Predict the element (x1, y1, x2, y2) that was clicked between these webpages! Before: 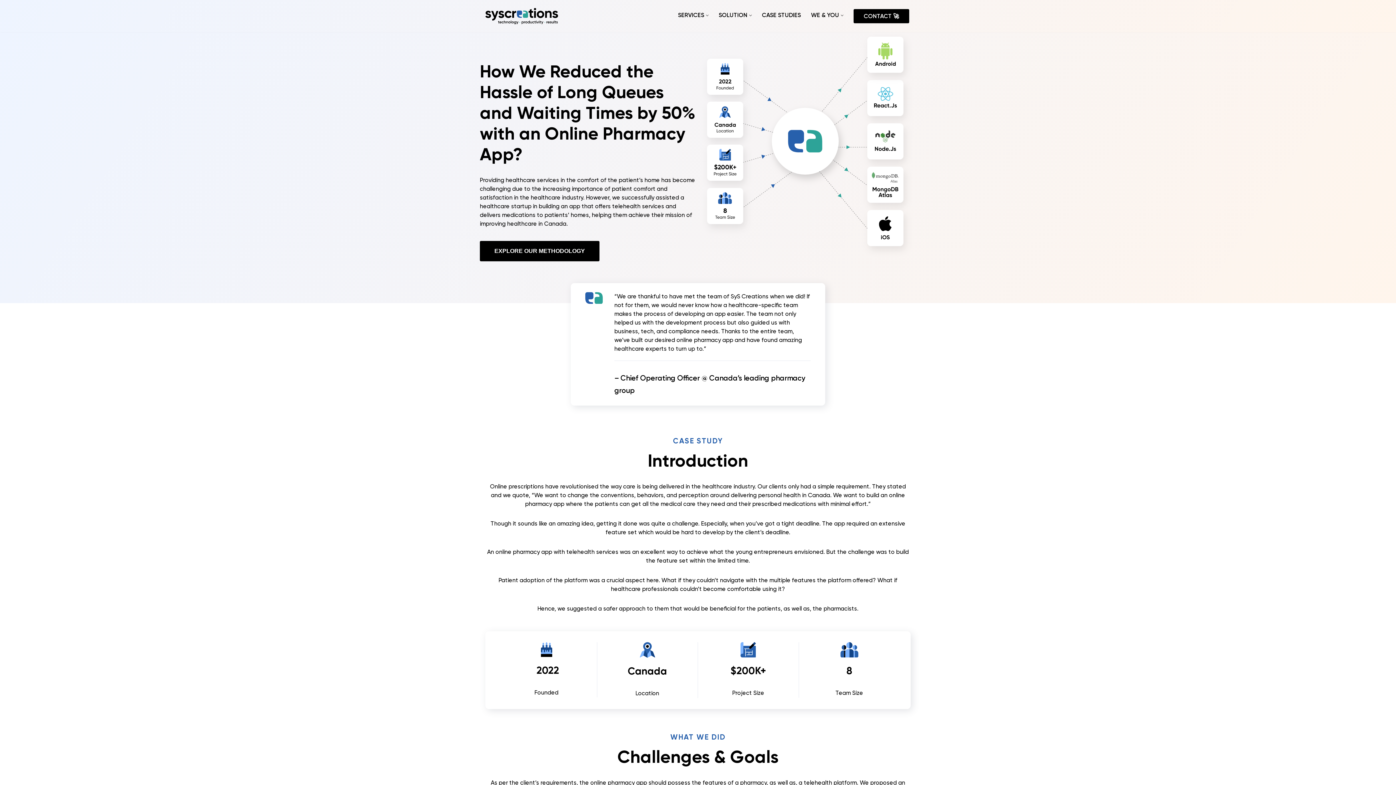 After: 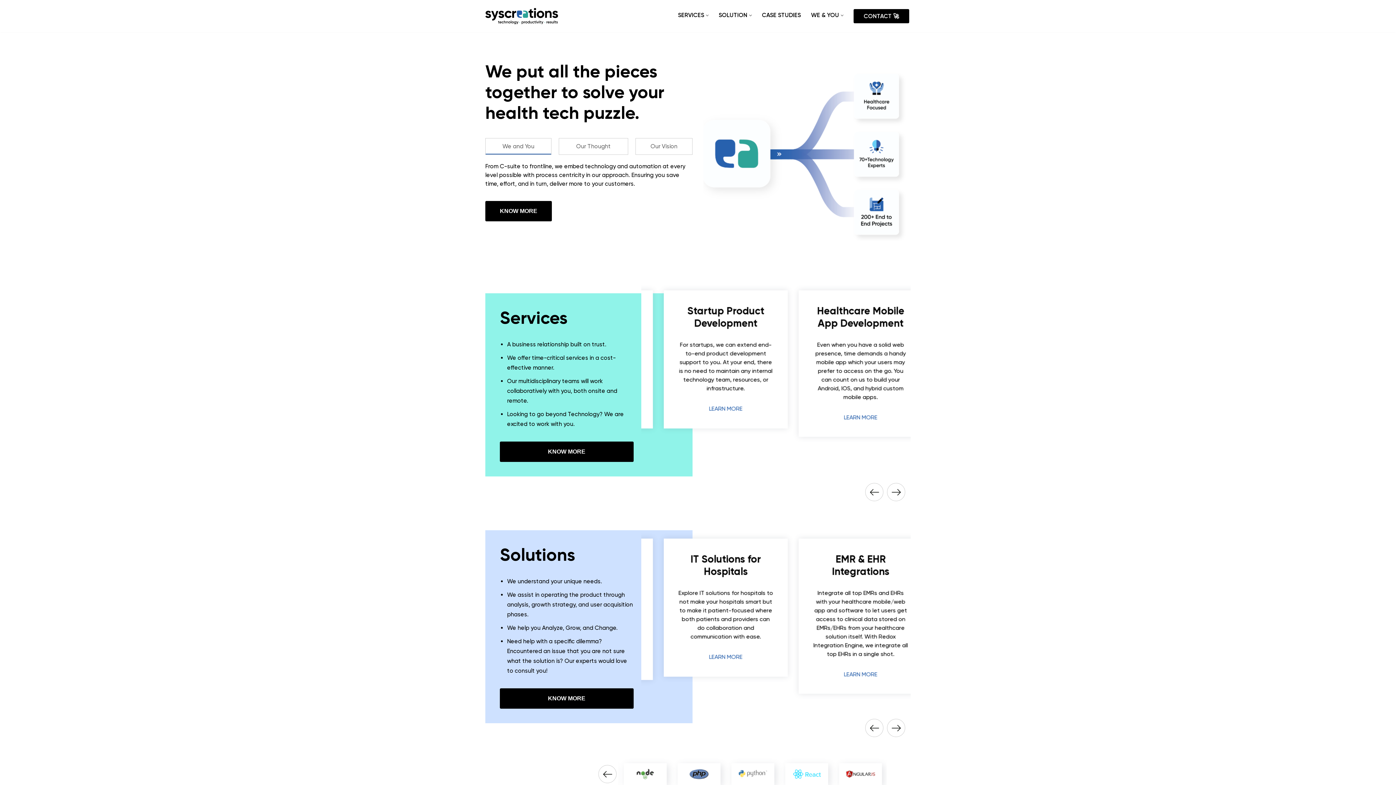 Action: label: SyS Creations IT Management, Compliance & Consulting Company in Canada bbox: (485, 7, 558, 24)